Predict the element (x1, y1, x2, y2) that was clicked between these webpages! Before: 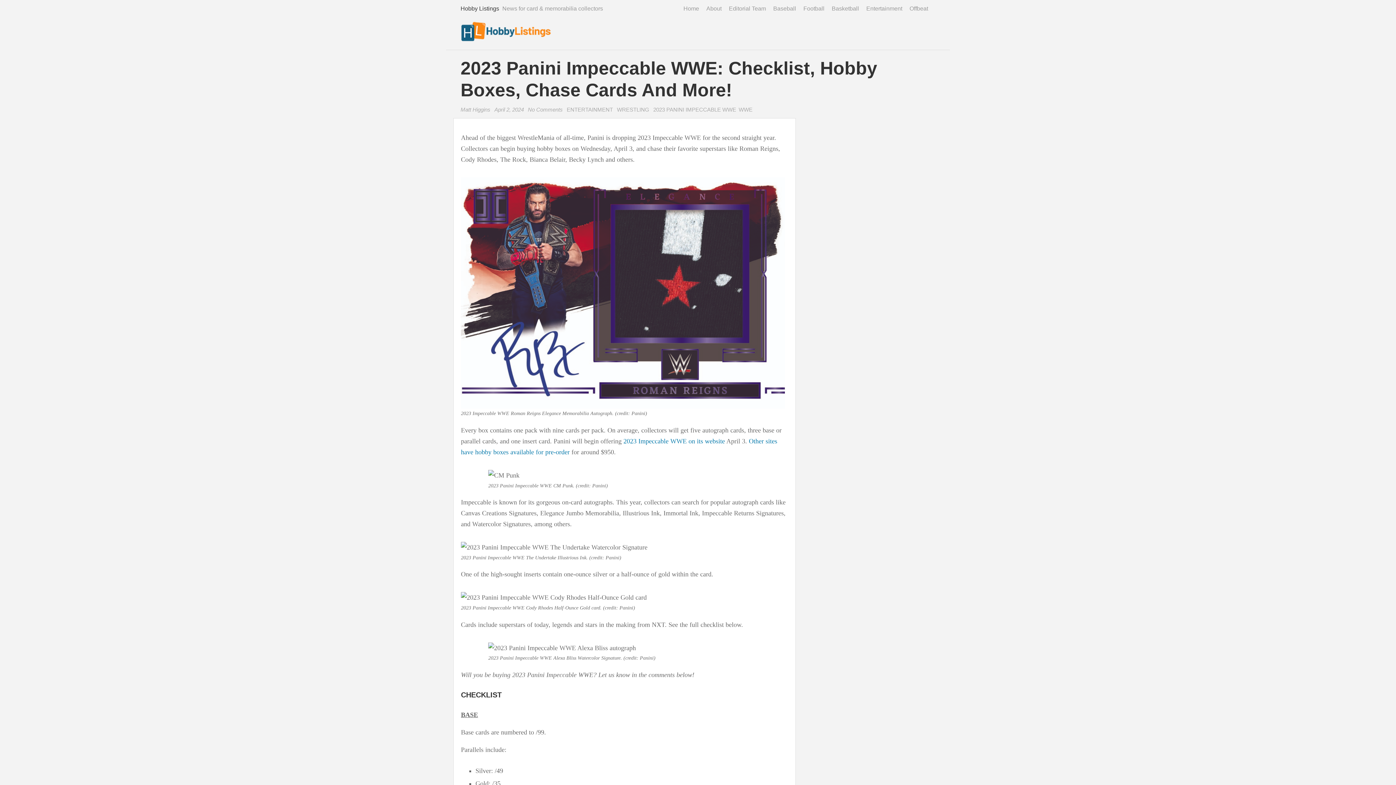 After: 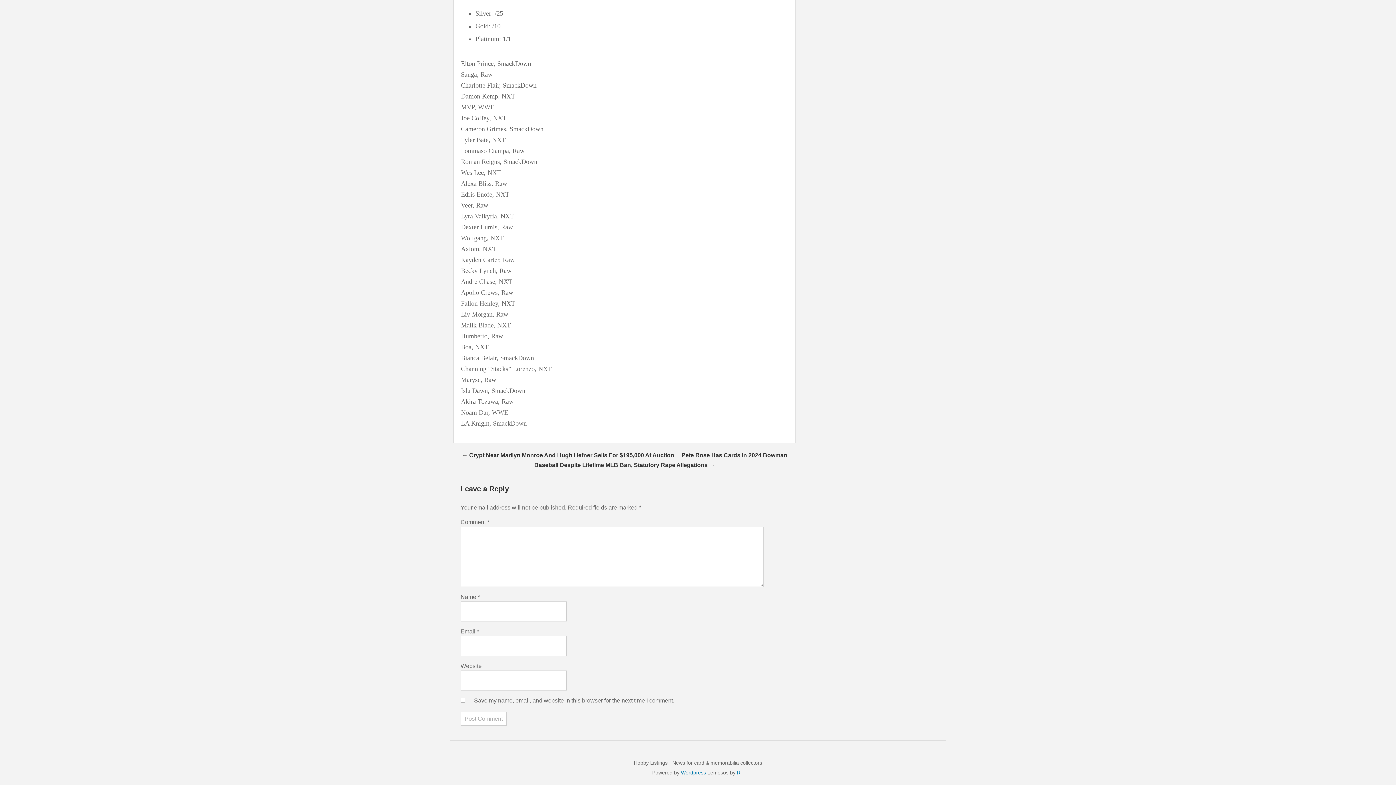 Action: bbox: (528, 104, 565, 114) label: No Comments
on 2023 Panini Impeccable WWE: Checklist, Hobby Boxes, Chase Cards And More!